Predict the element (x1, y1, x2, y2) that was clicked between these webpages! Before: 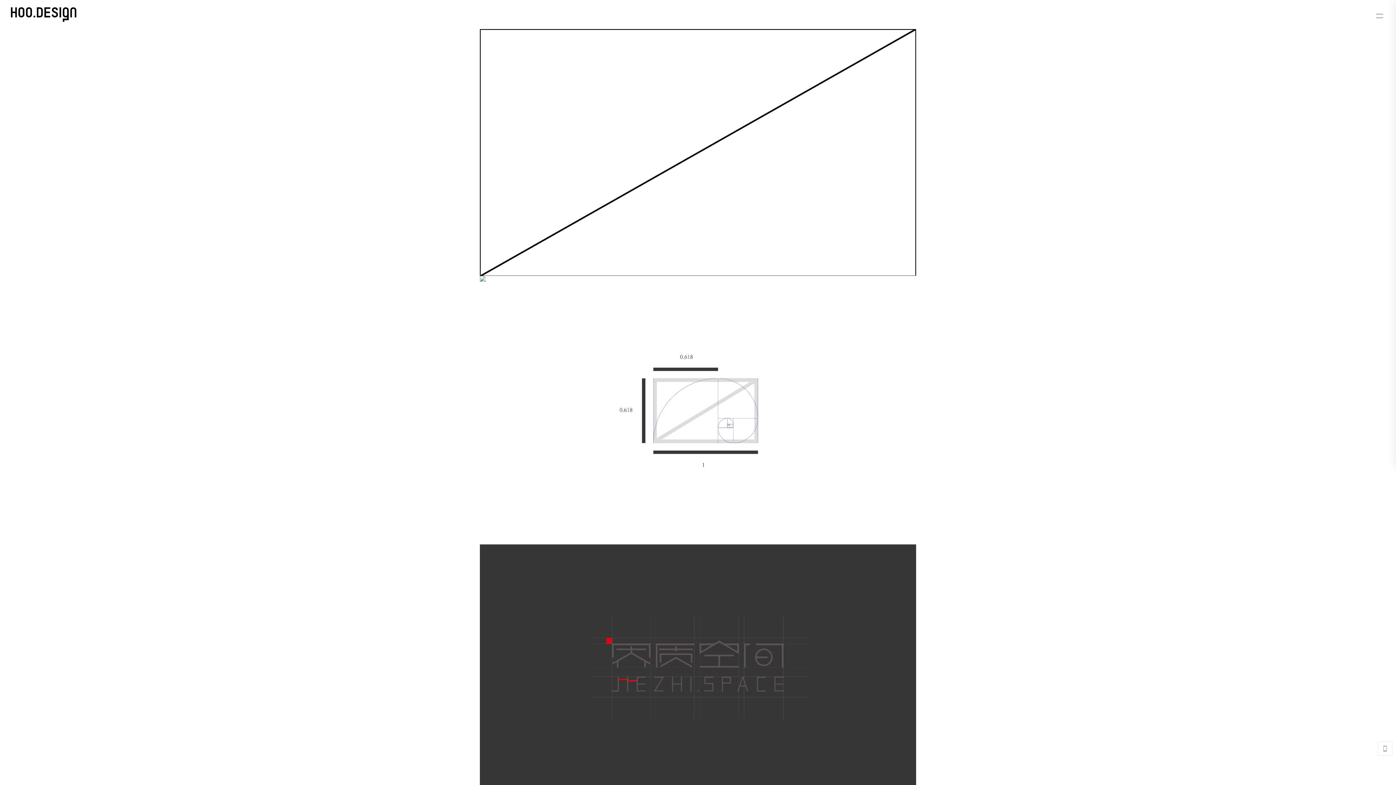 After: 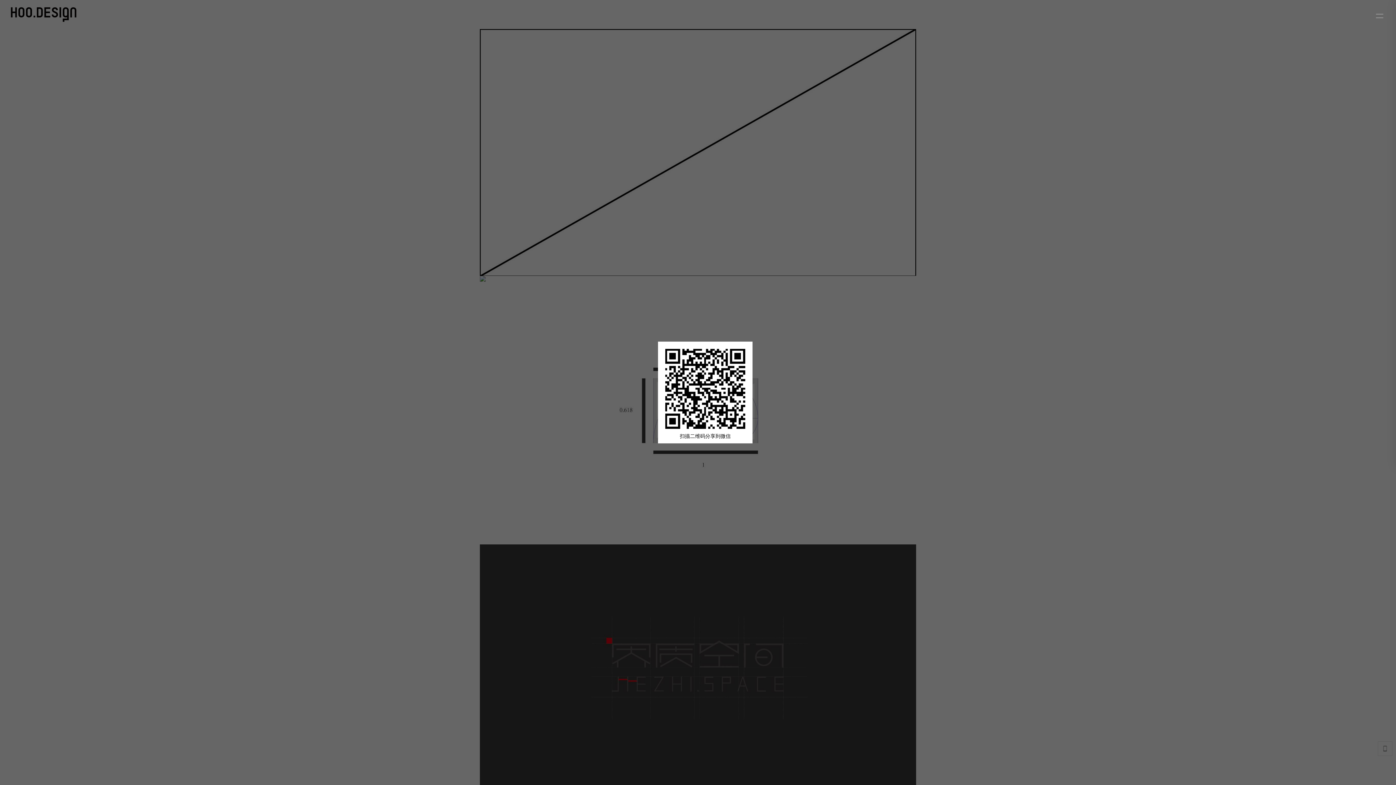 Action: bbox: (1378, 741, 1392, 756)